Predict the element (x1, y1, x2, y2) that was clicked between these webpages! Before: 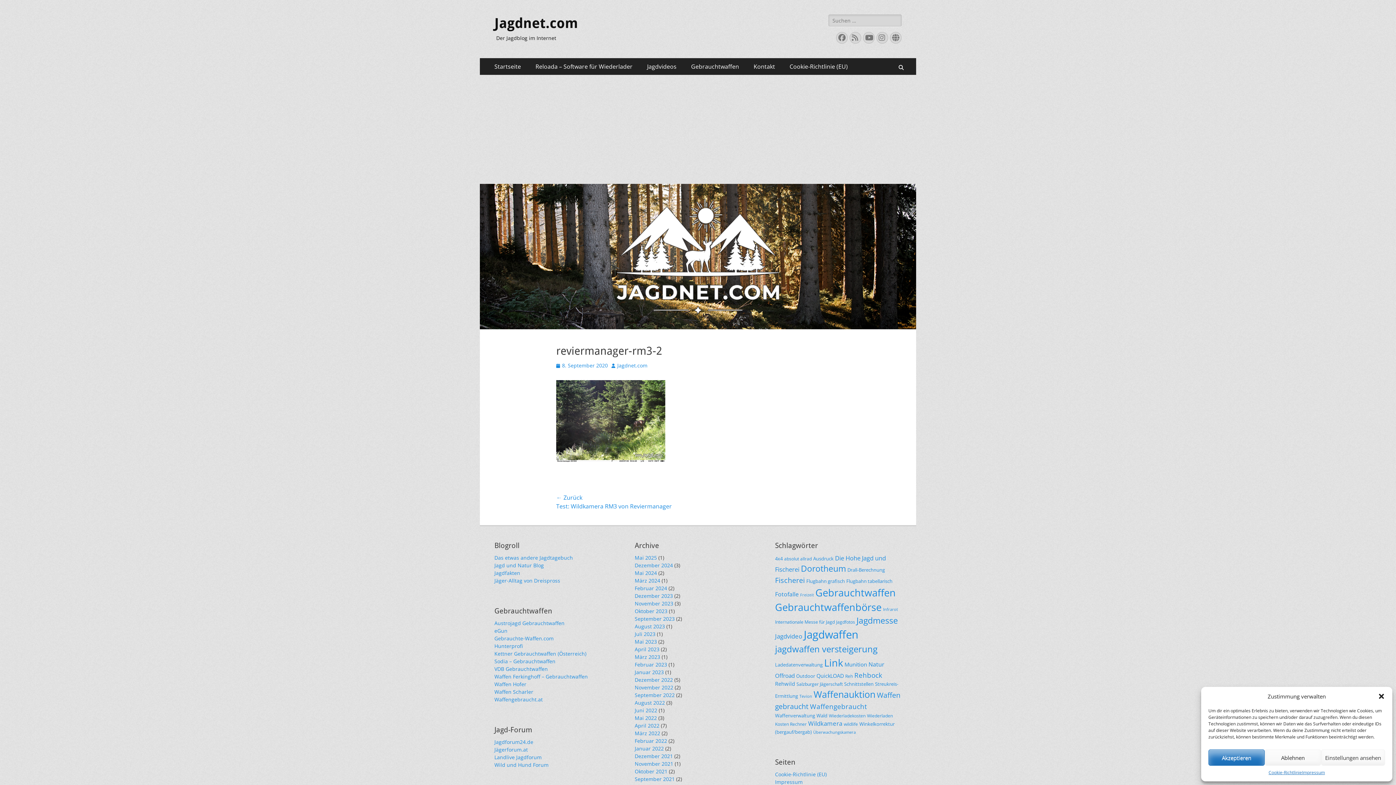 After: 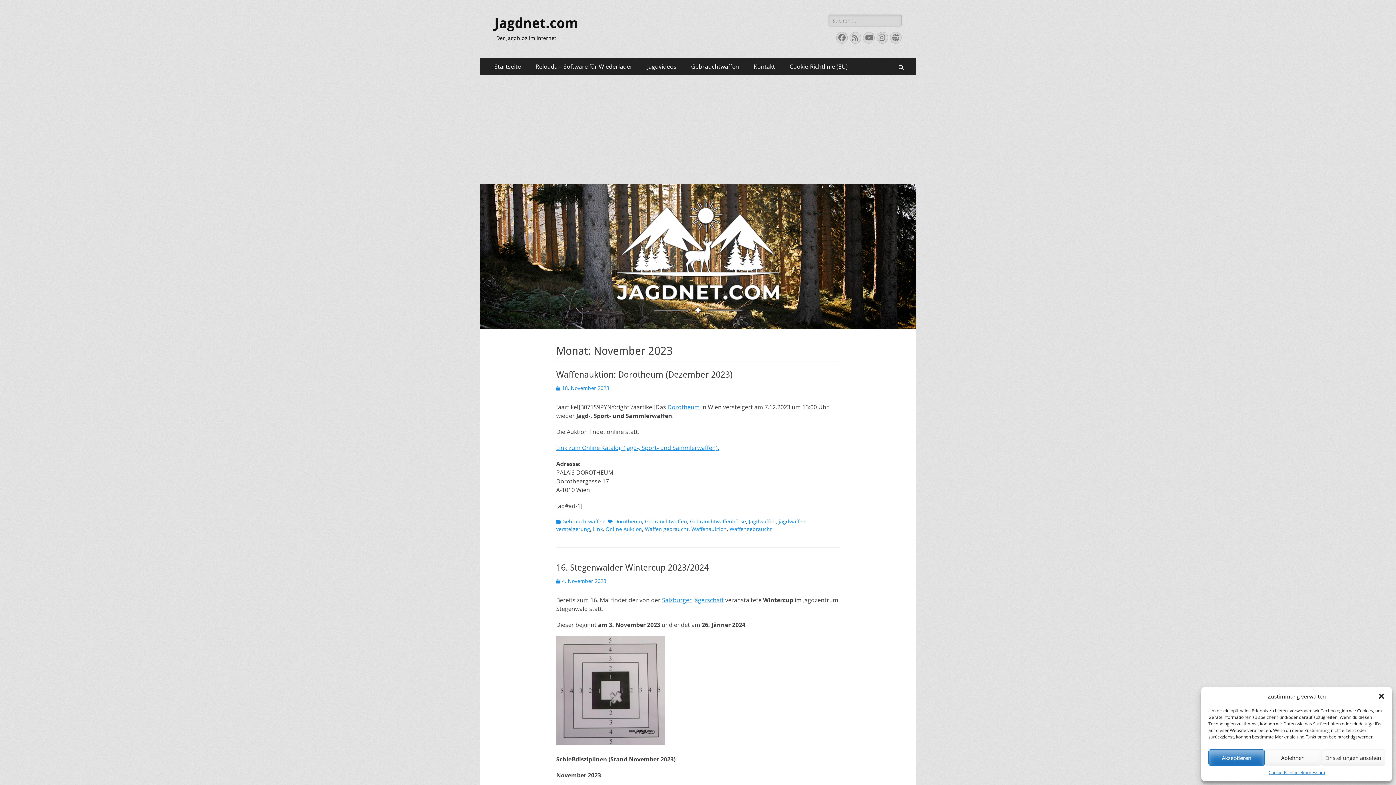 Action: label: November 2023 bbox: (634, 600, 673, 607)